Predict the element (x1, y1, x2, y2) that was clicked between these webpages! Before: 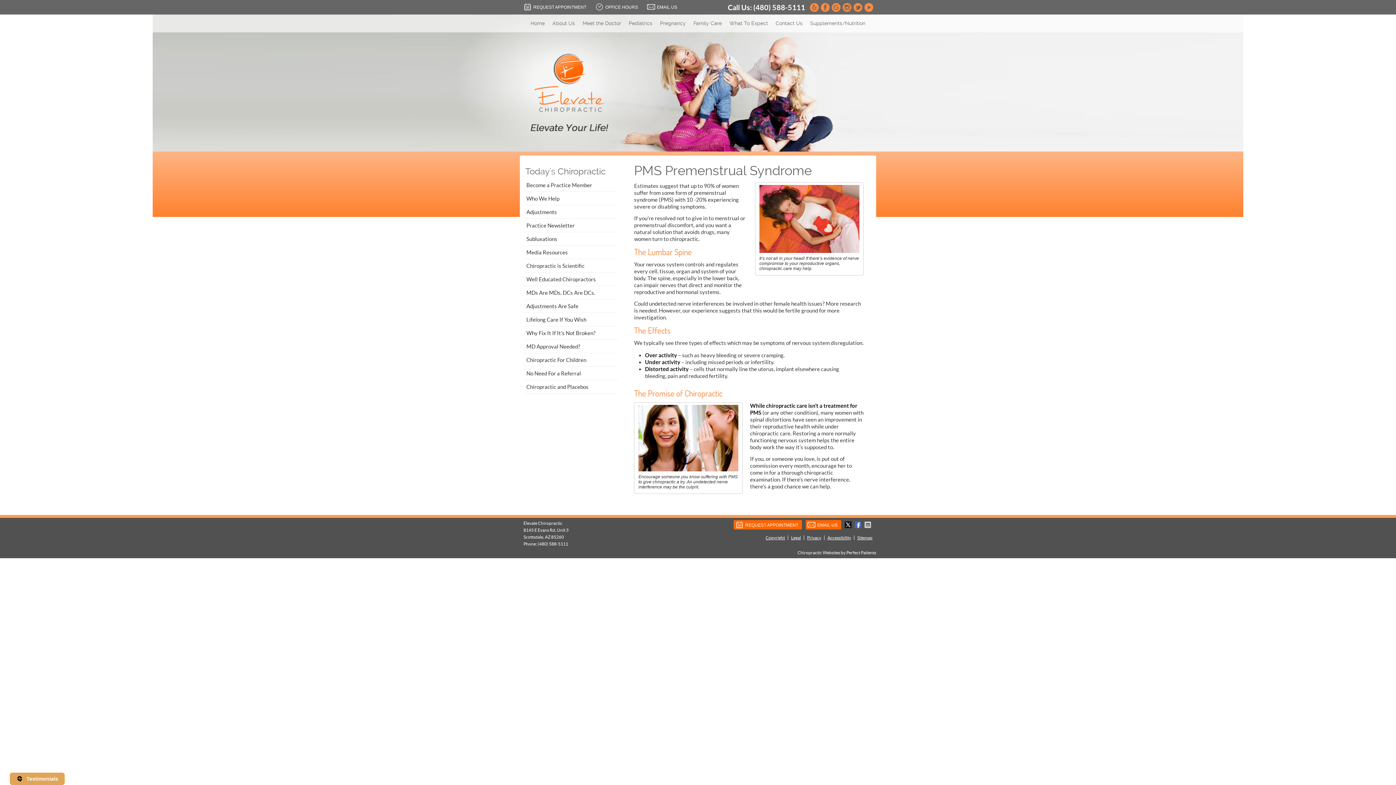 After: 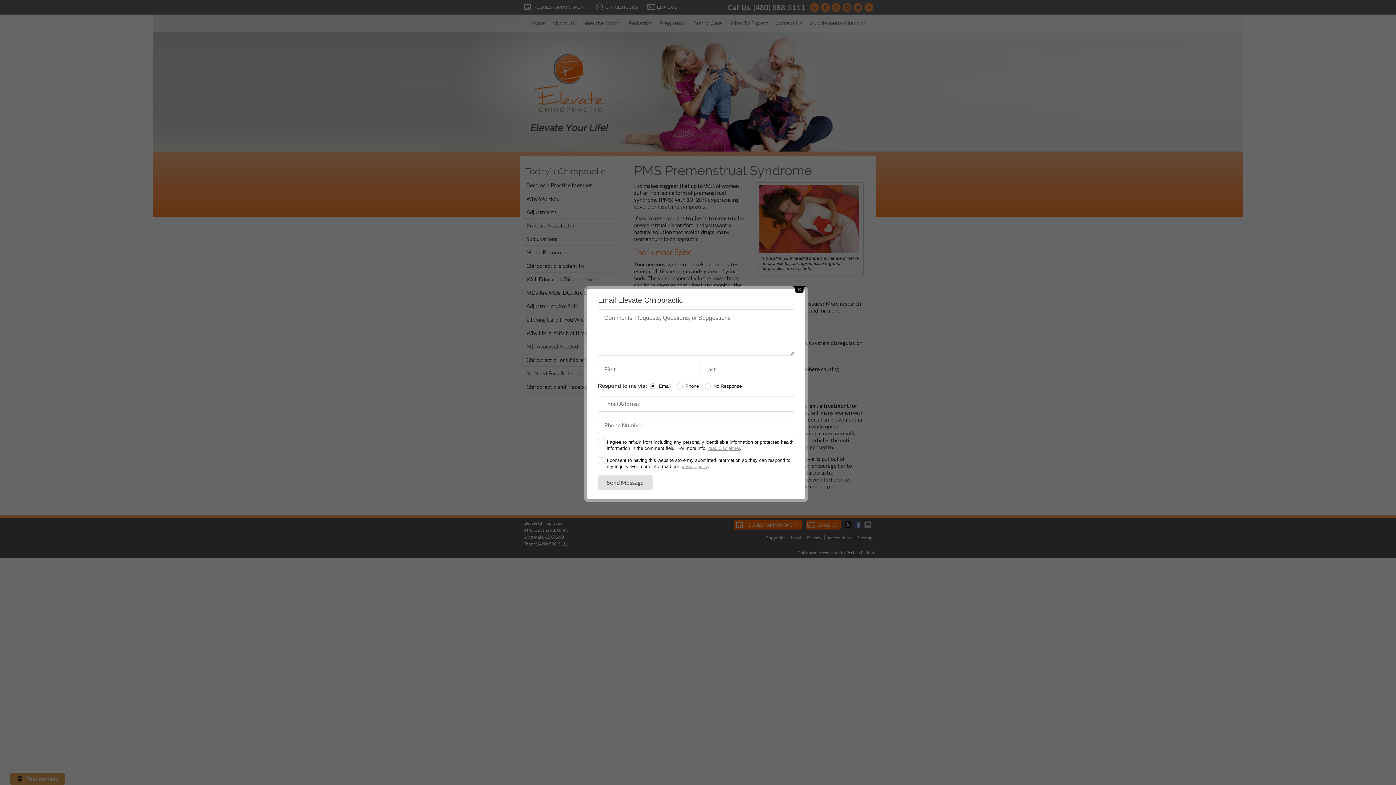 Action: label: EMAIL US bbox: (805, 520, 841, 529)